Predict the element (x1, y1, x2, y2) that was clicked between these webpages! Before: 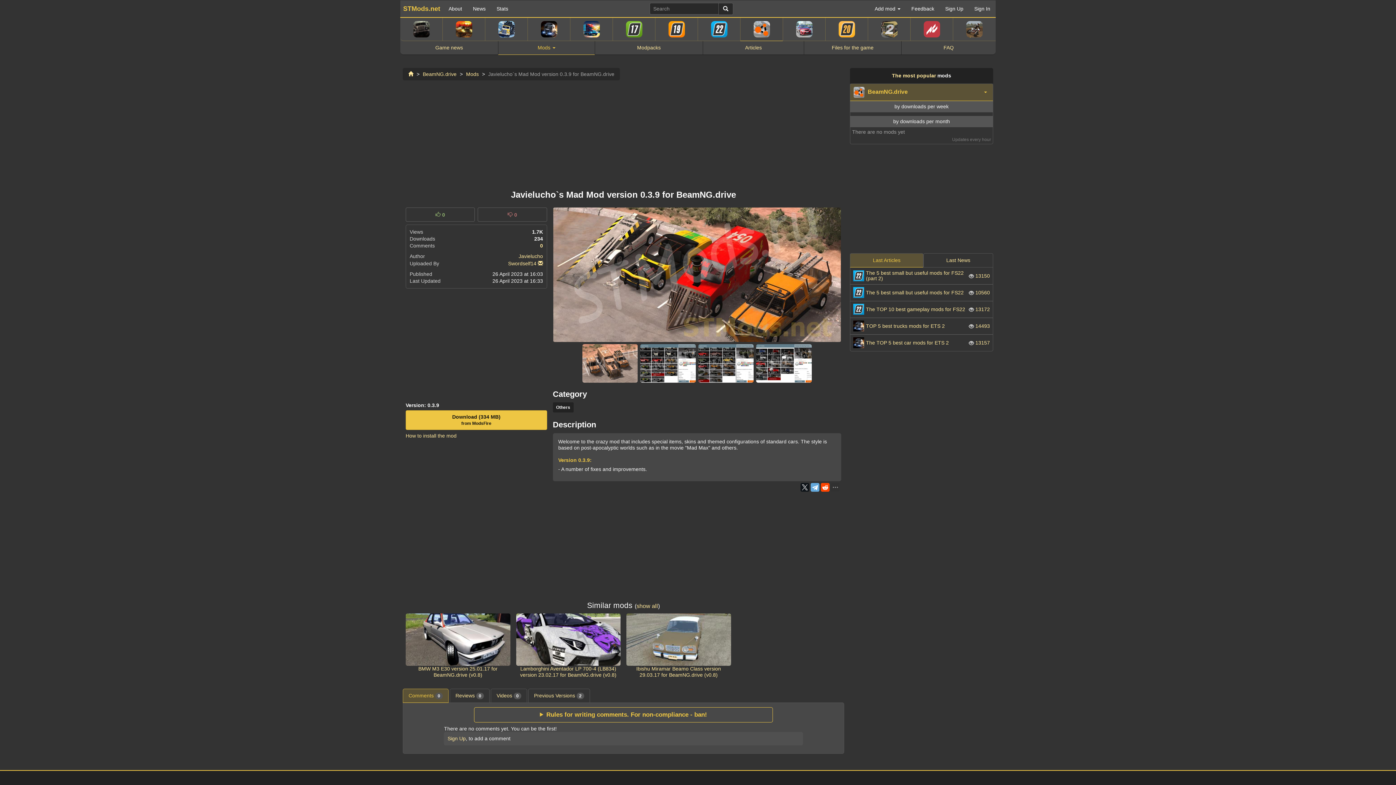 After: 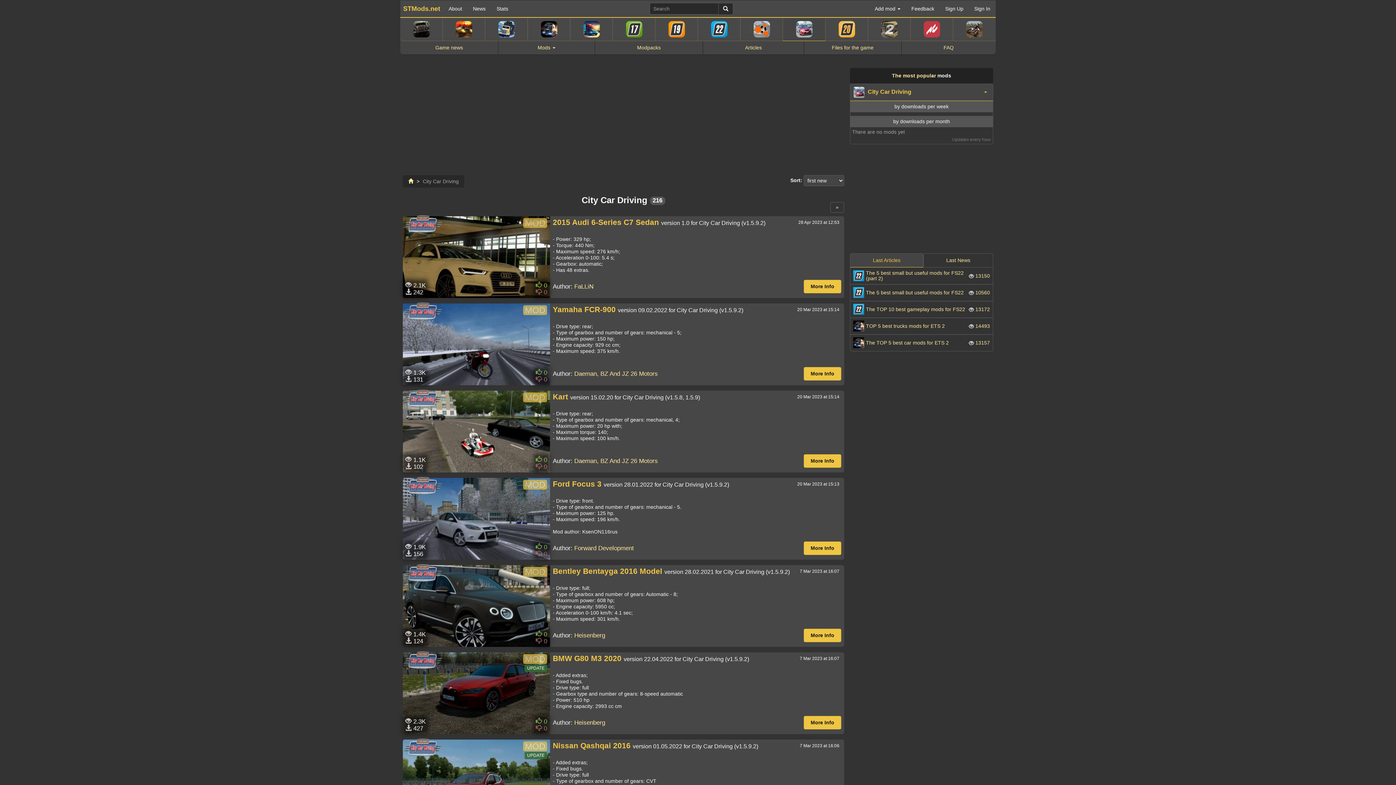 Action: bbox: (782, 17, 825, 41)